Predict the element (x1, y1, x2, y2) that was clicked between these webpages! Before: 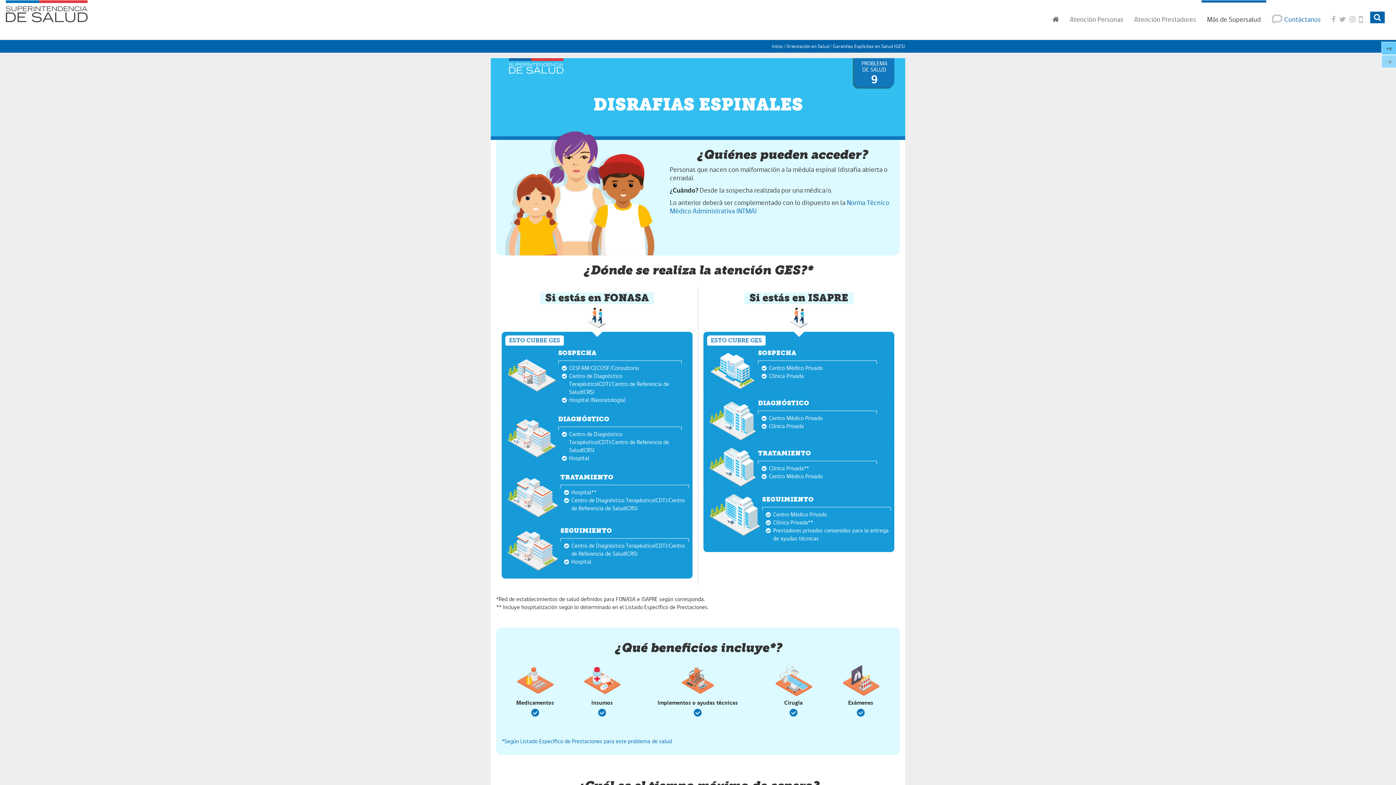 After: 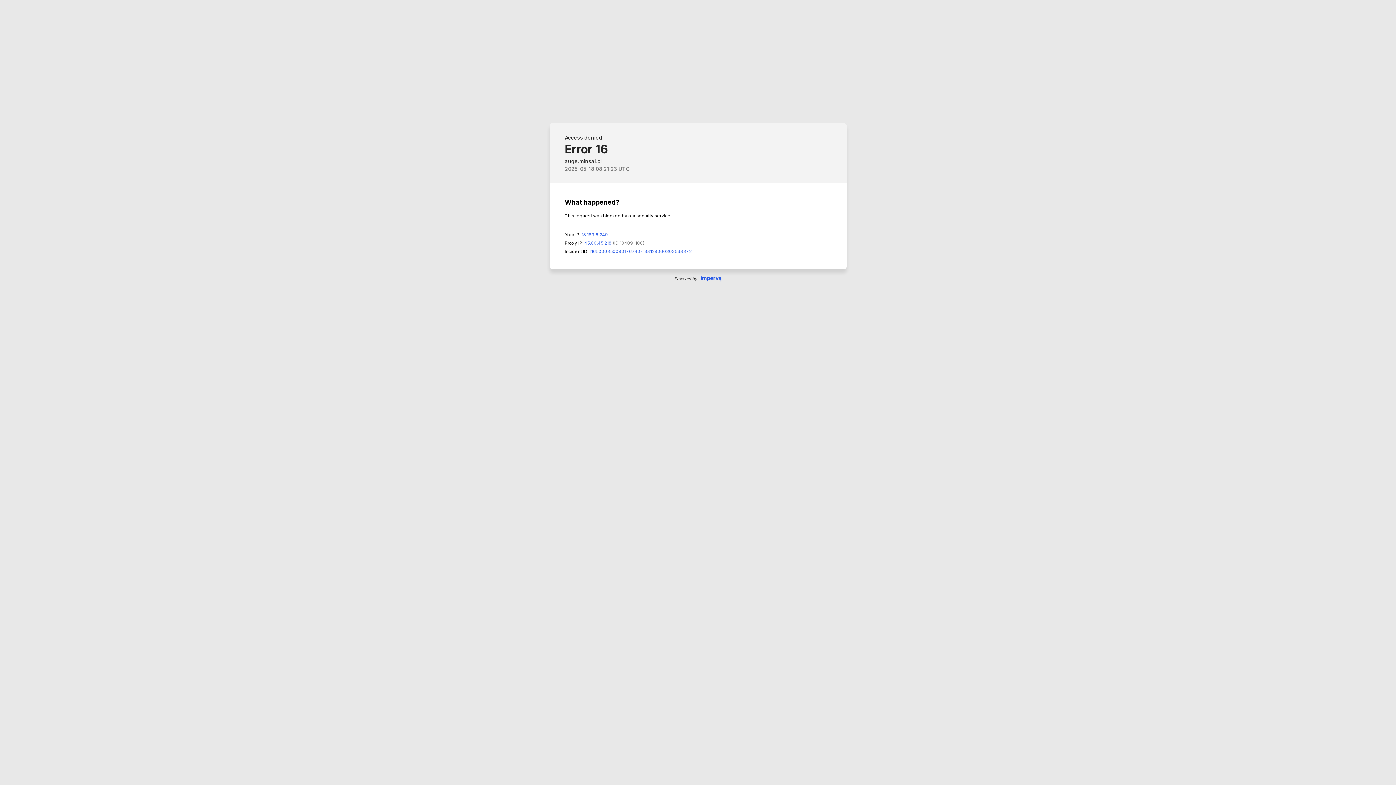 Action: label: *Según Listado Específico de Prestaciones para este problema de salud bbox: (501, 738, 672, 745)